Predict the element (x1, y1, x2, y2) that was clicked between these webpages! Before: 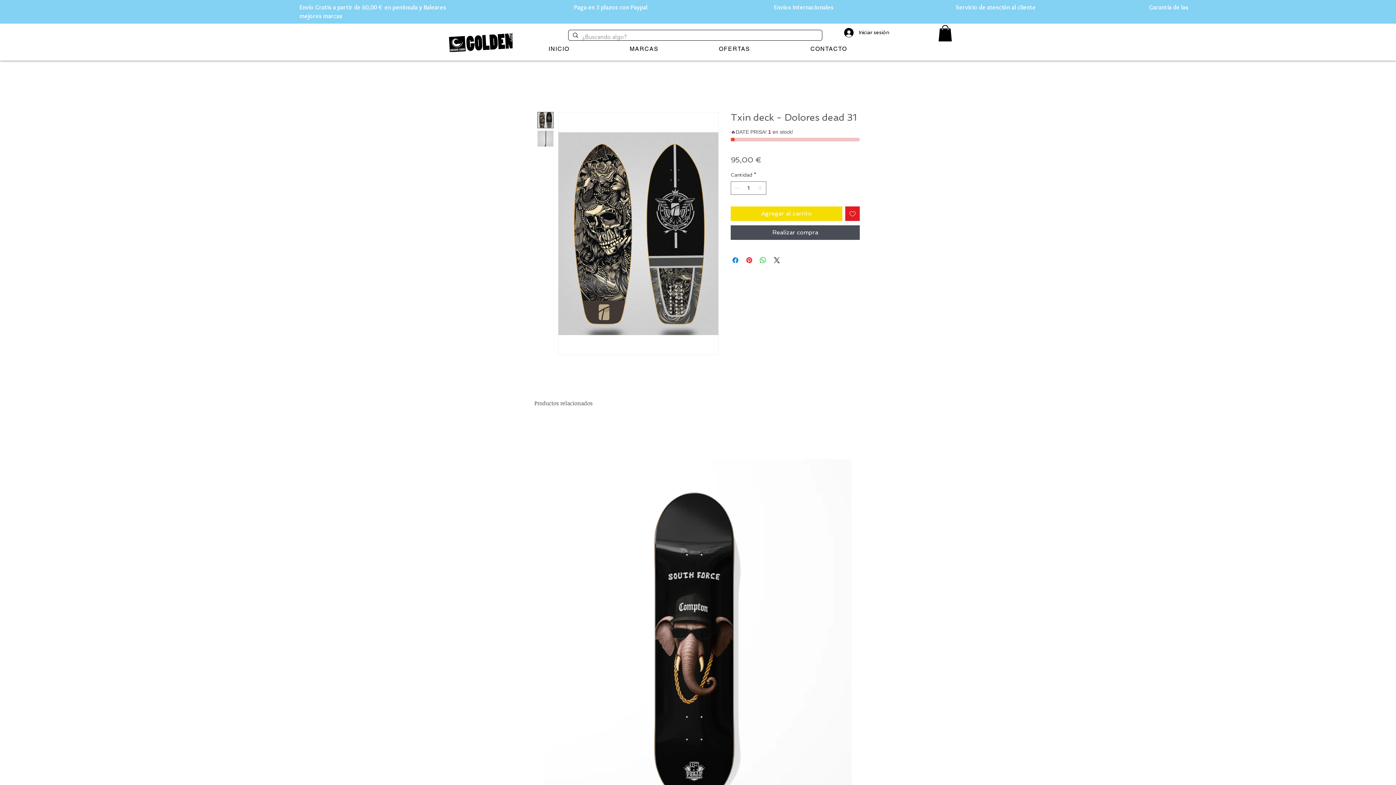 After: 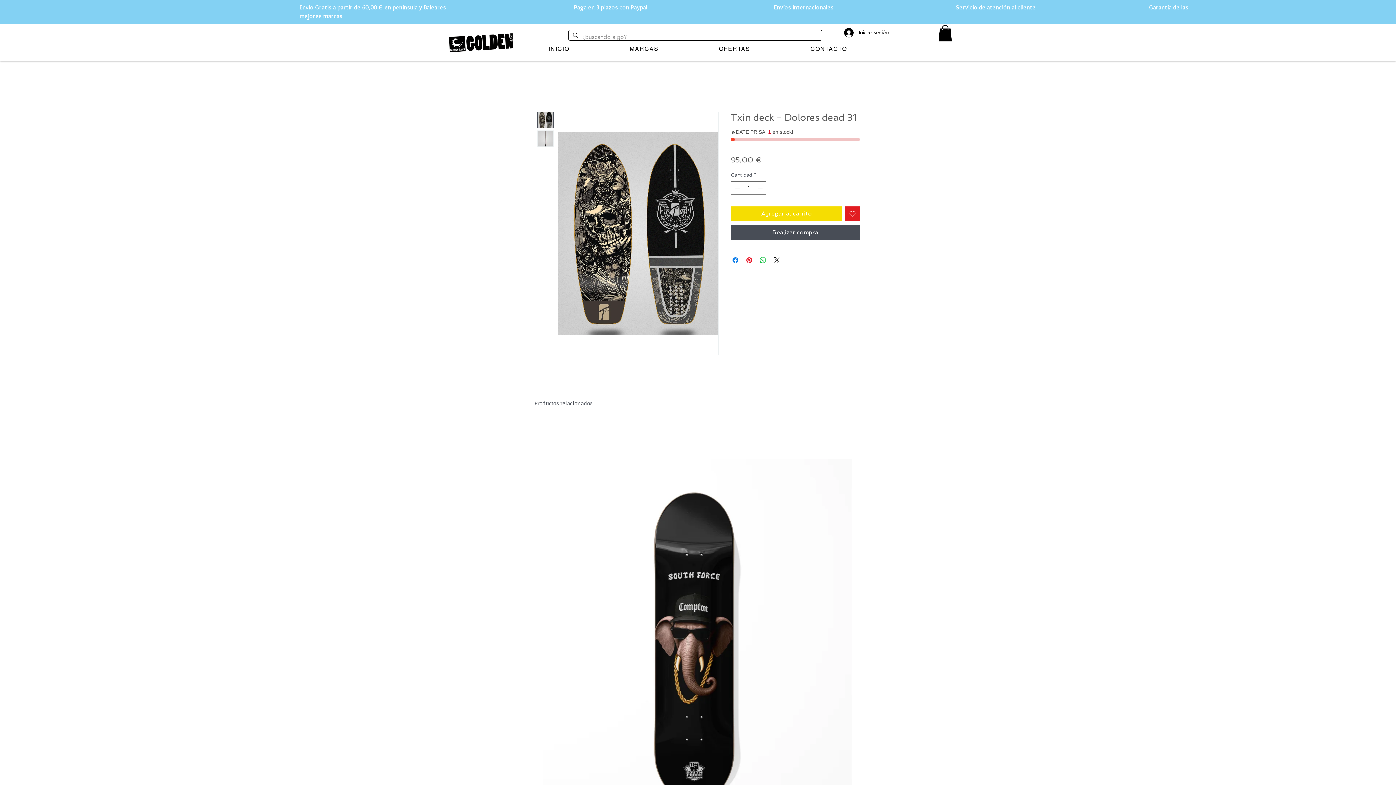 Action: bbox: (938, 25, 952, 41)